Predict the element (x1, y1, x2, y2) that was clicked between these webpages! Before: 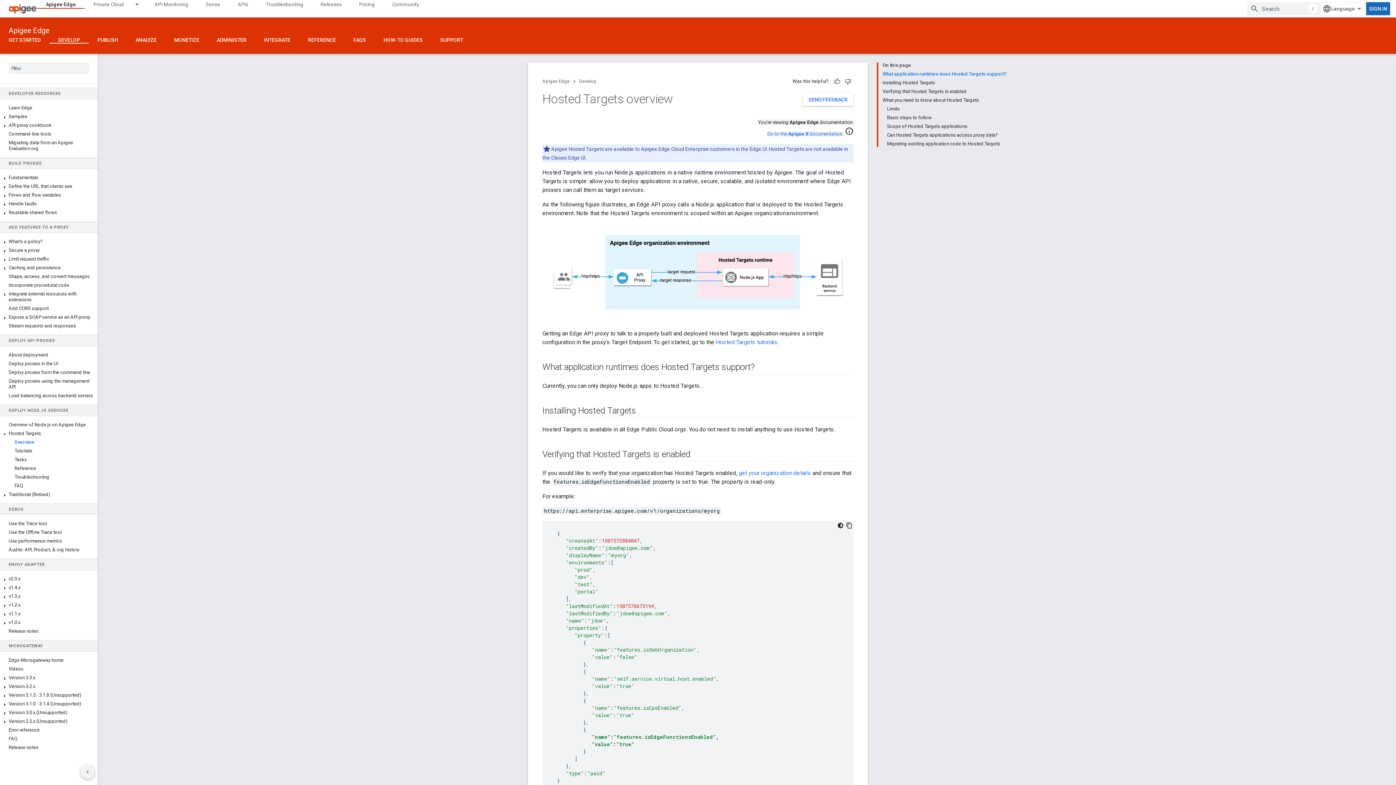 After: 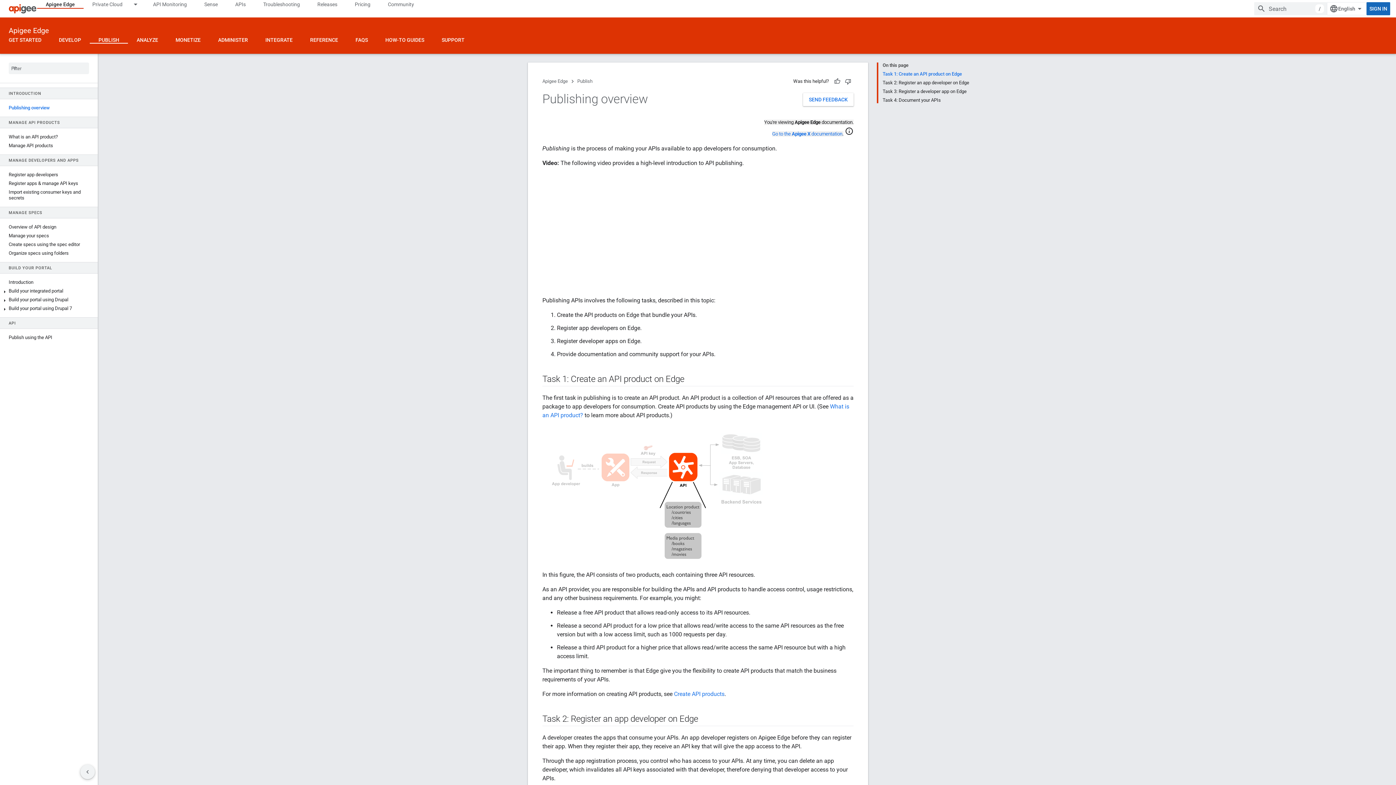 Action: bbox: (88, 36, 126, 43) label: PUBLISH